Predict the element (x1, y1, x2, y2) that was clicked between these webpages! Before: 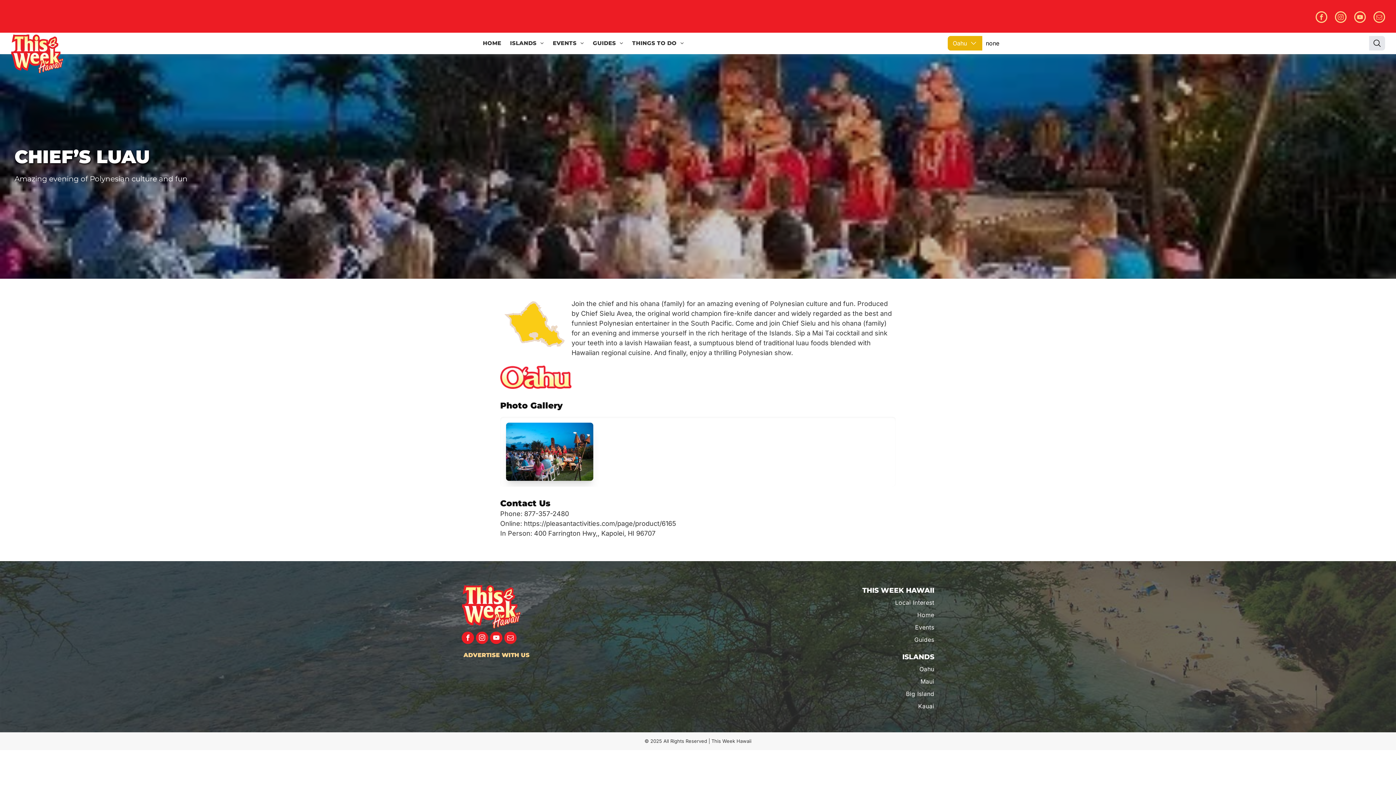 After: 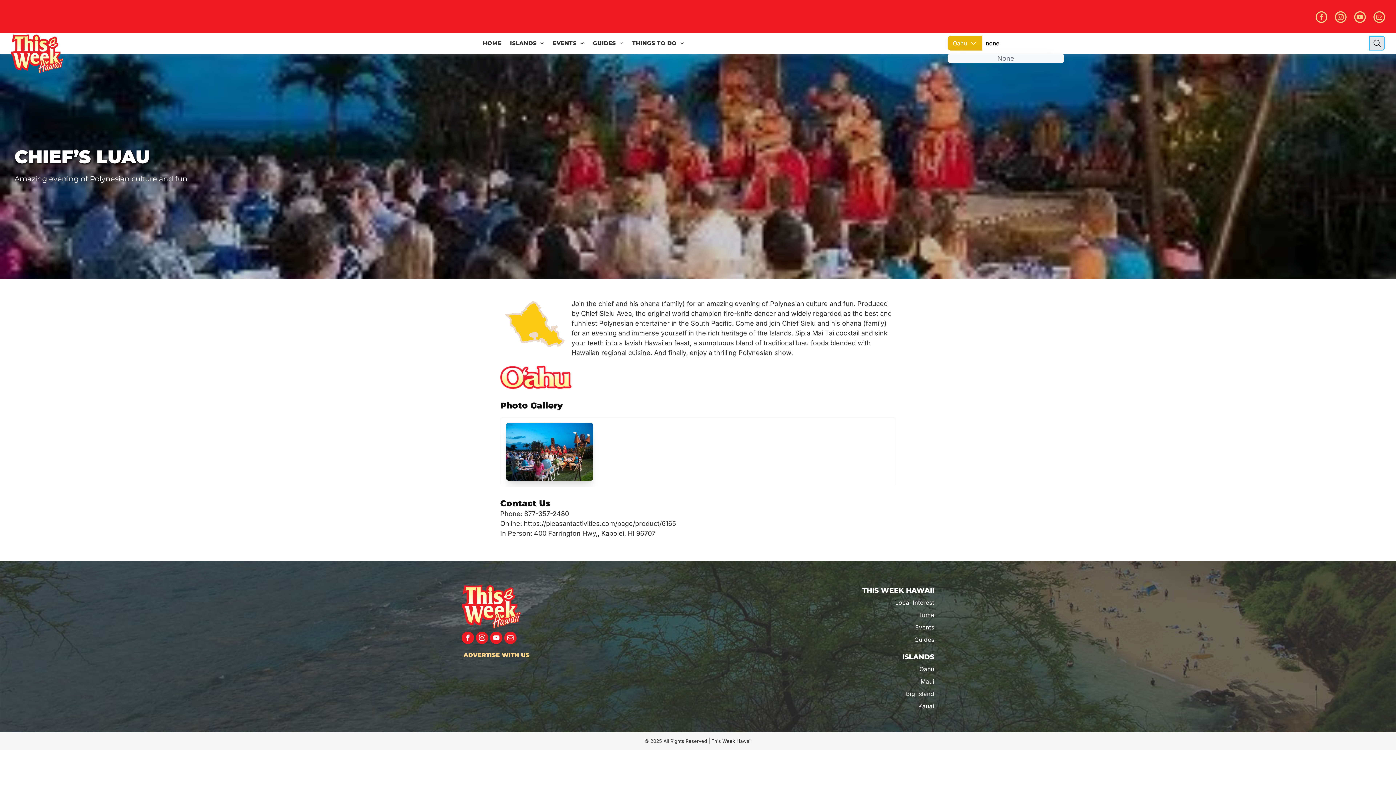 Action: bbox: (1369, 36, 1385, 50)